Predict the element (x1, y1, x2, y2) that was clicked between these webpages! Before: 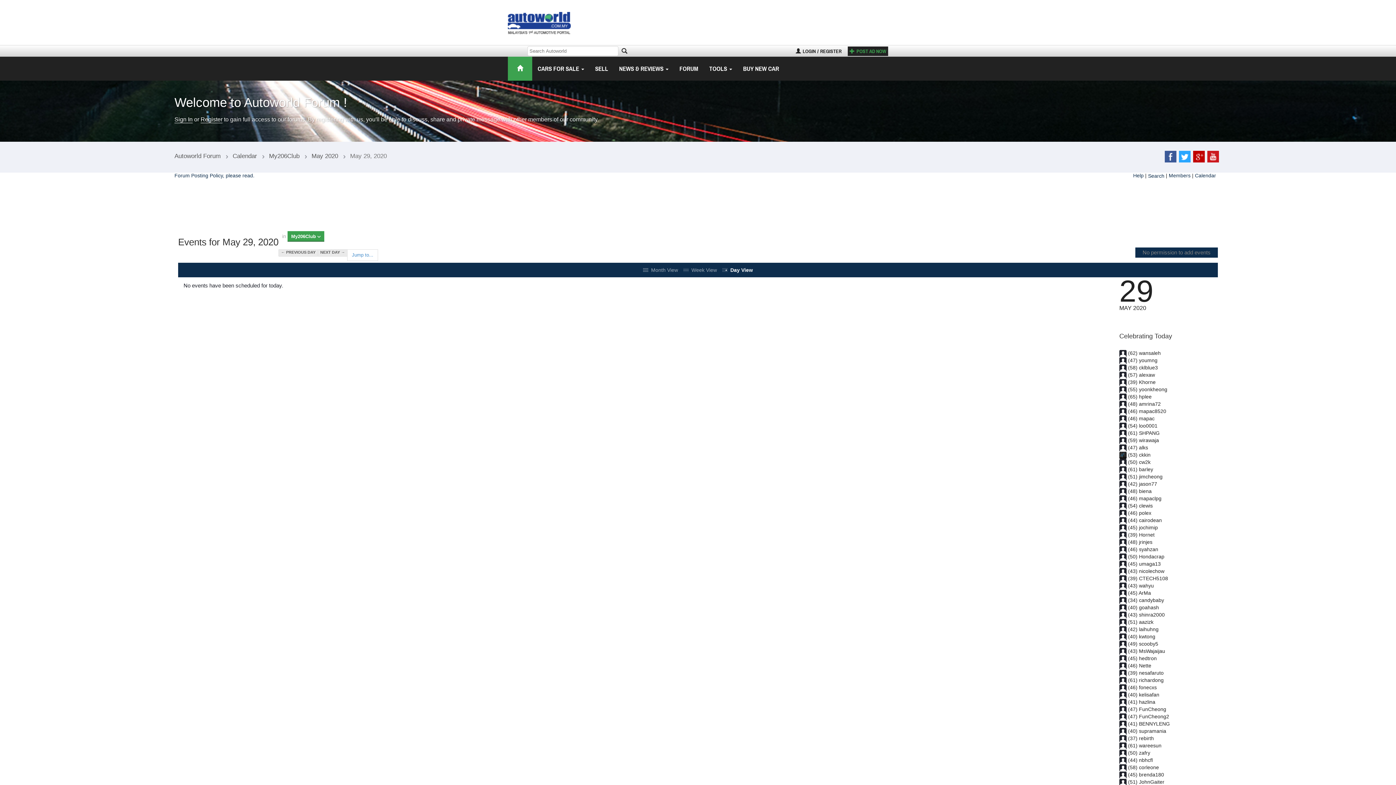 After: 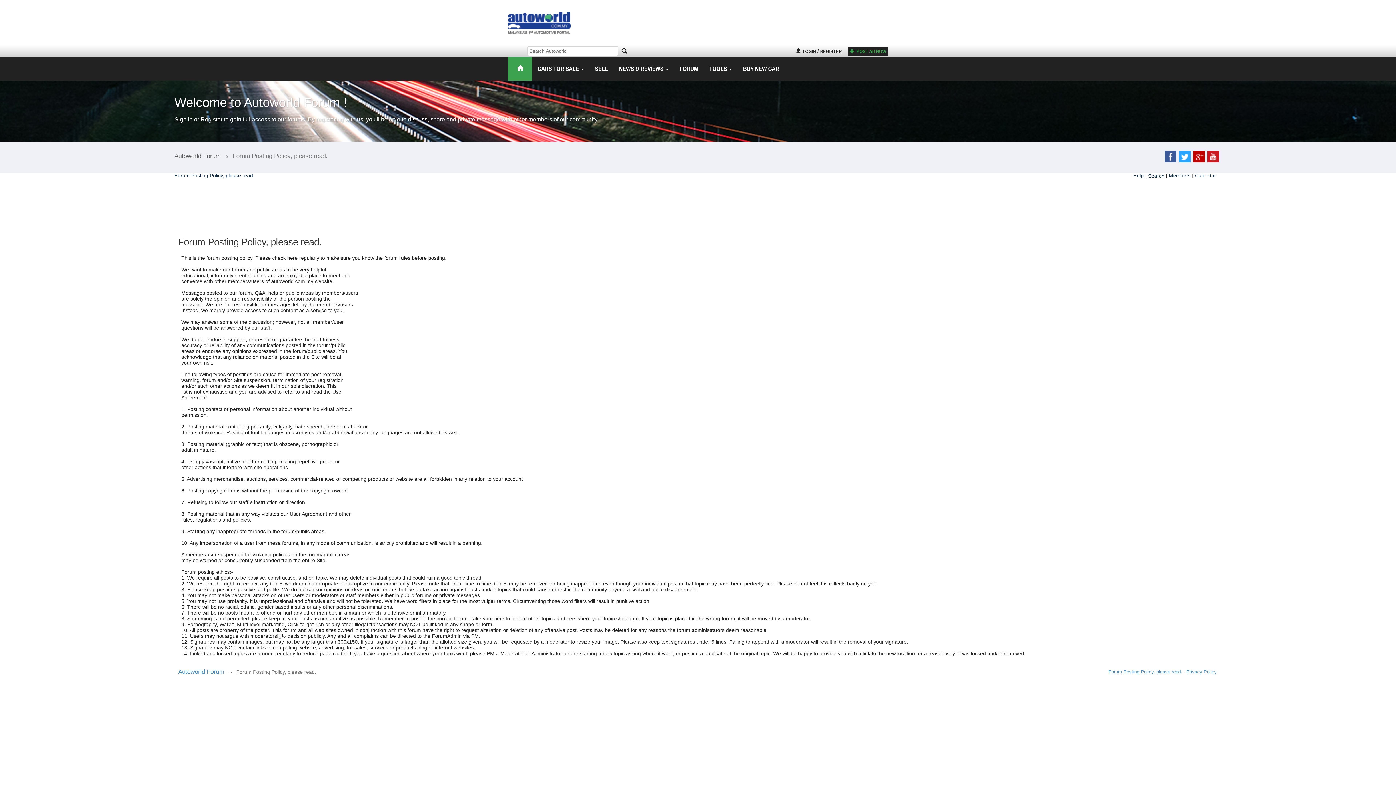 Action: label: Forum Posting Policy, please read. bbox: (174, 172, 254, 178)